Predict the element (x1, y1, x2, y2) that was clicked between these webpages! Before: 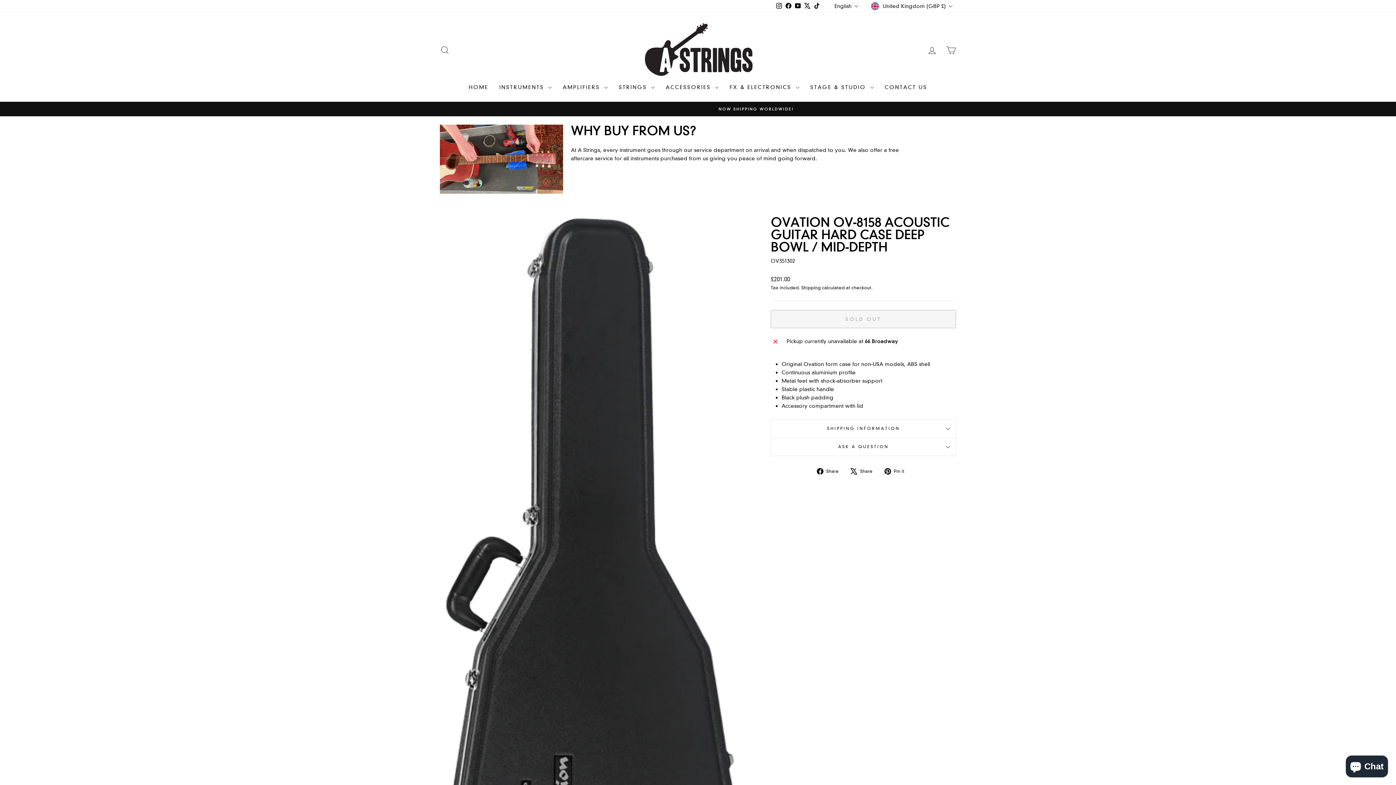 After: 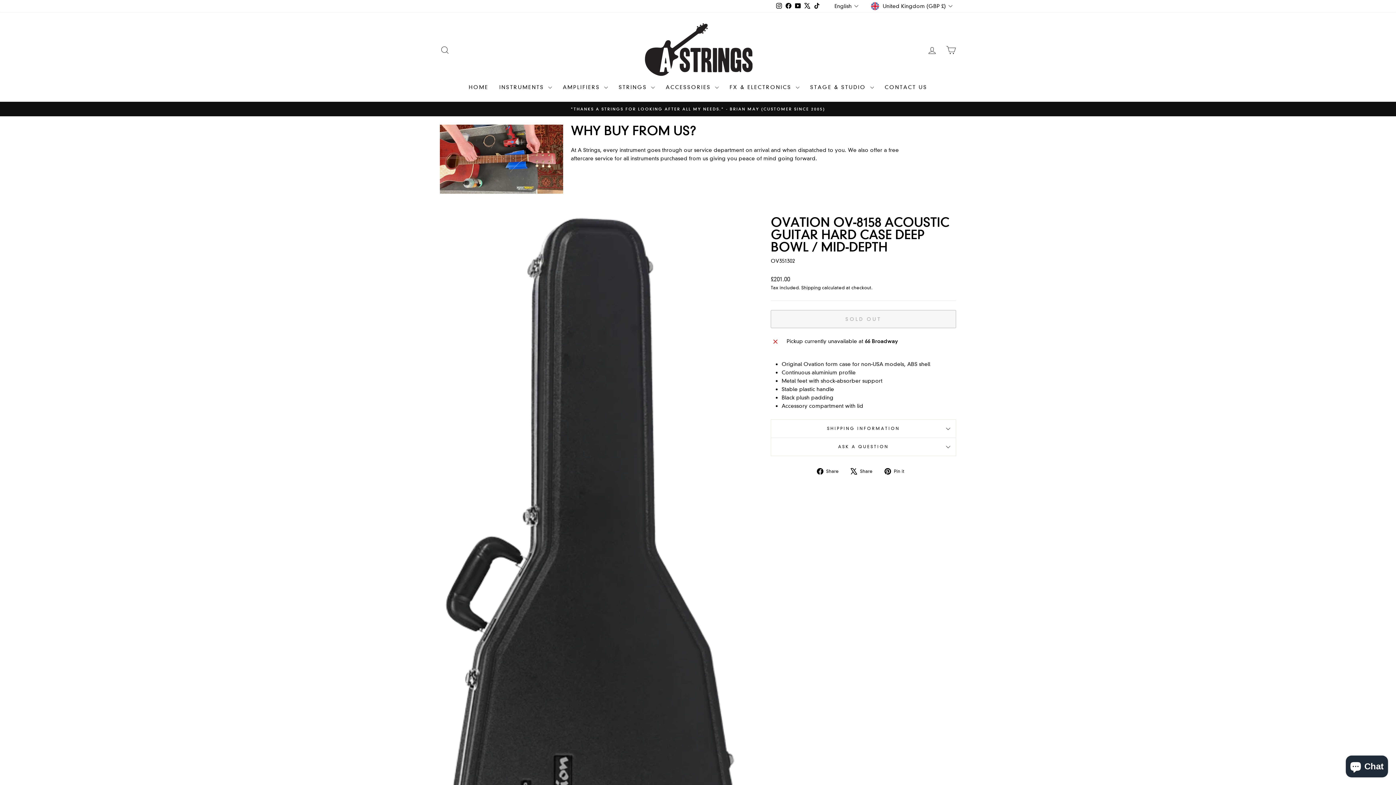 Action: label: Instagram bbox: (774, 0, 784, 11)